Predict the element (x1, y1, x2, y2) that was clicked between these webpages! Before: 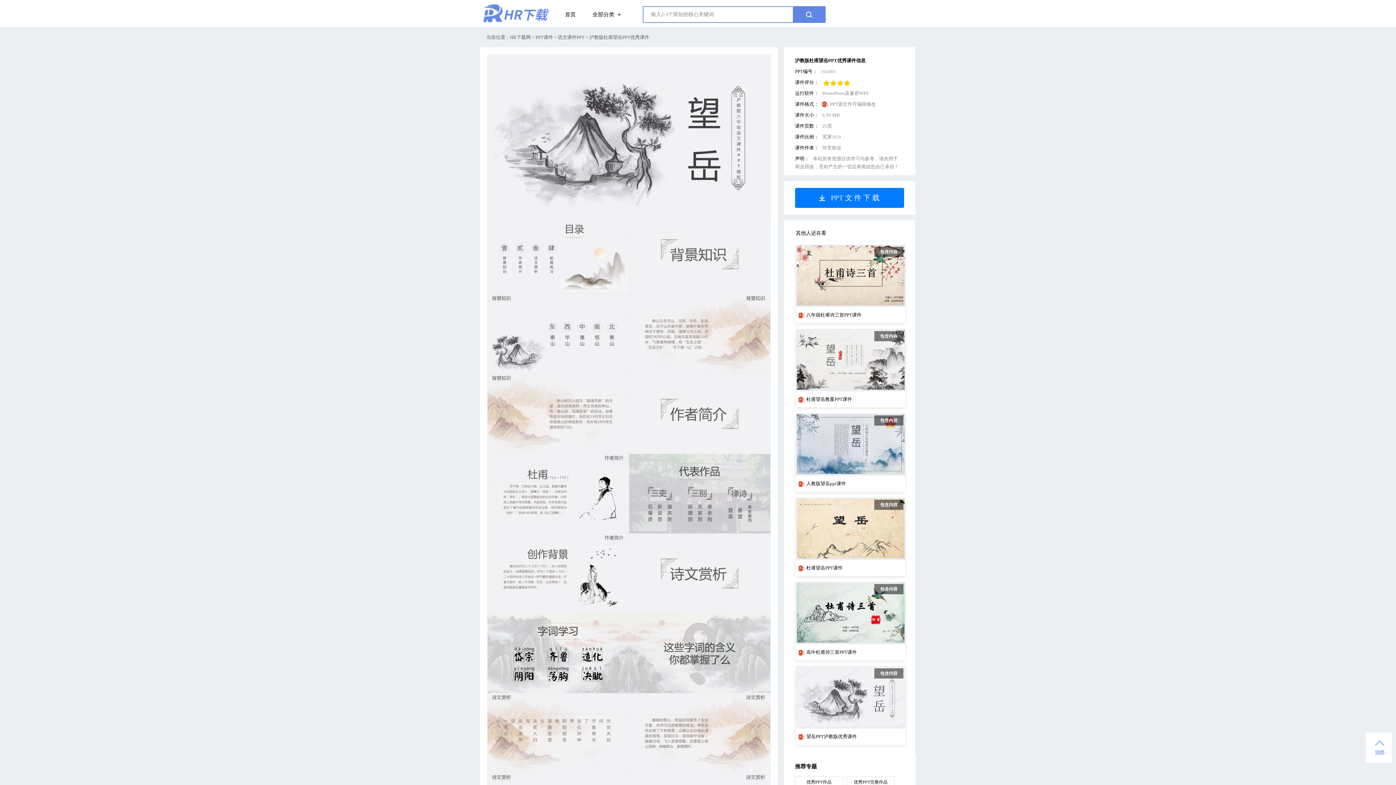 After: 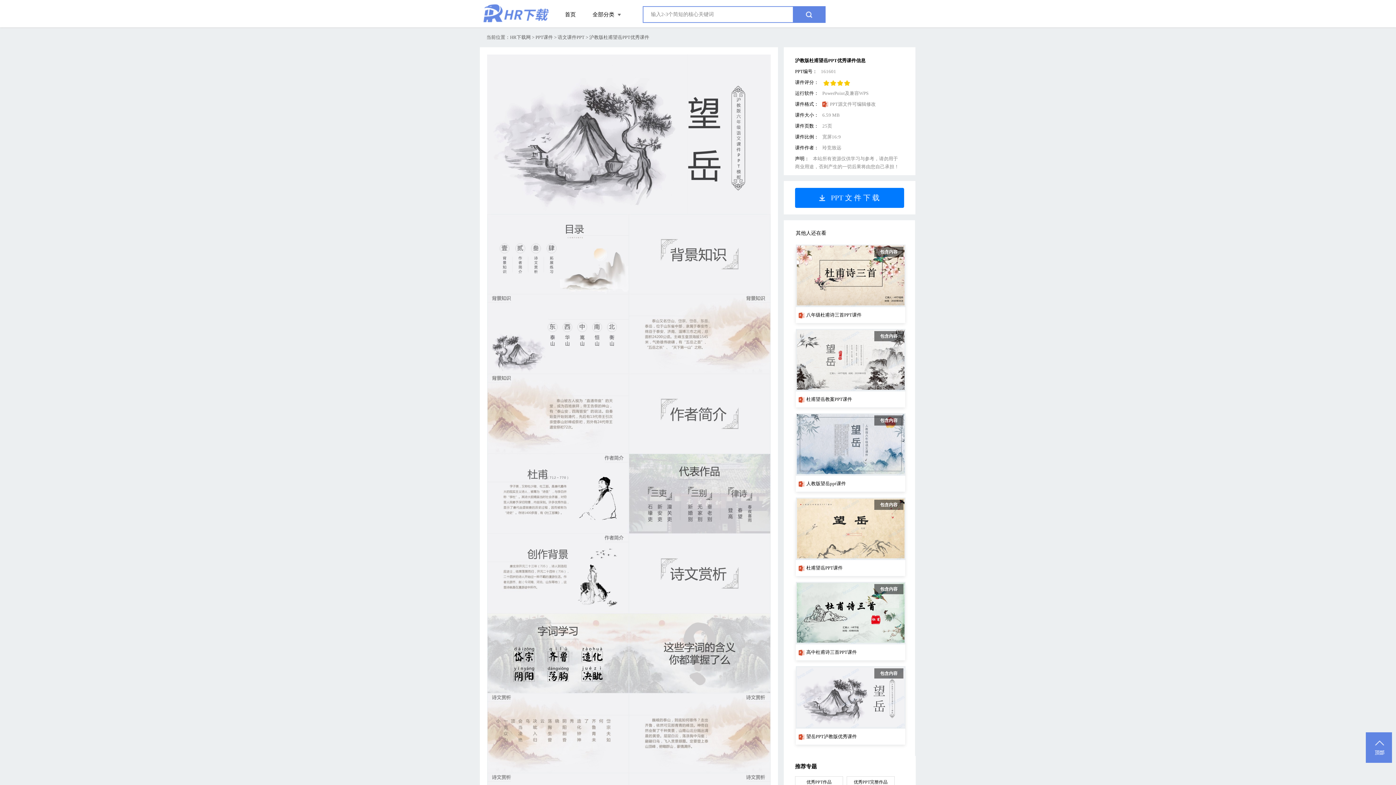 Action: bbox: (1366, 732, 1392, 763)